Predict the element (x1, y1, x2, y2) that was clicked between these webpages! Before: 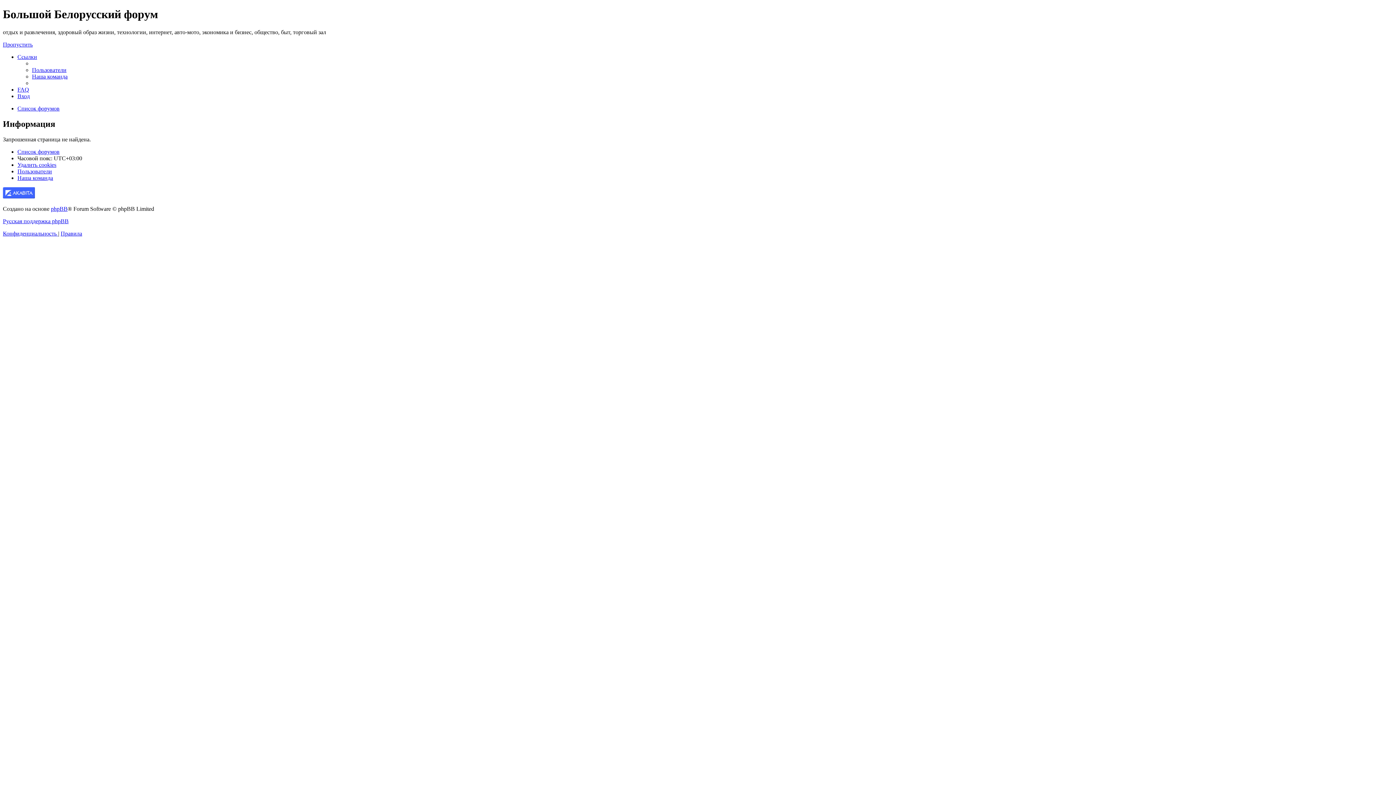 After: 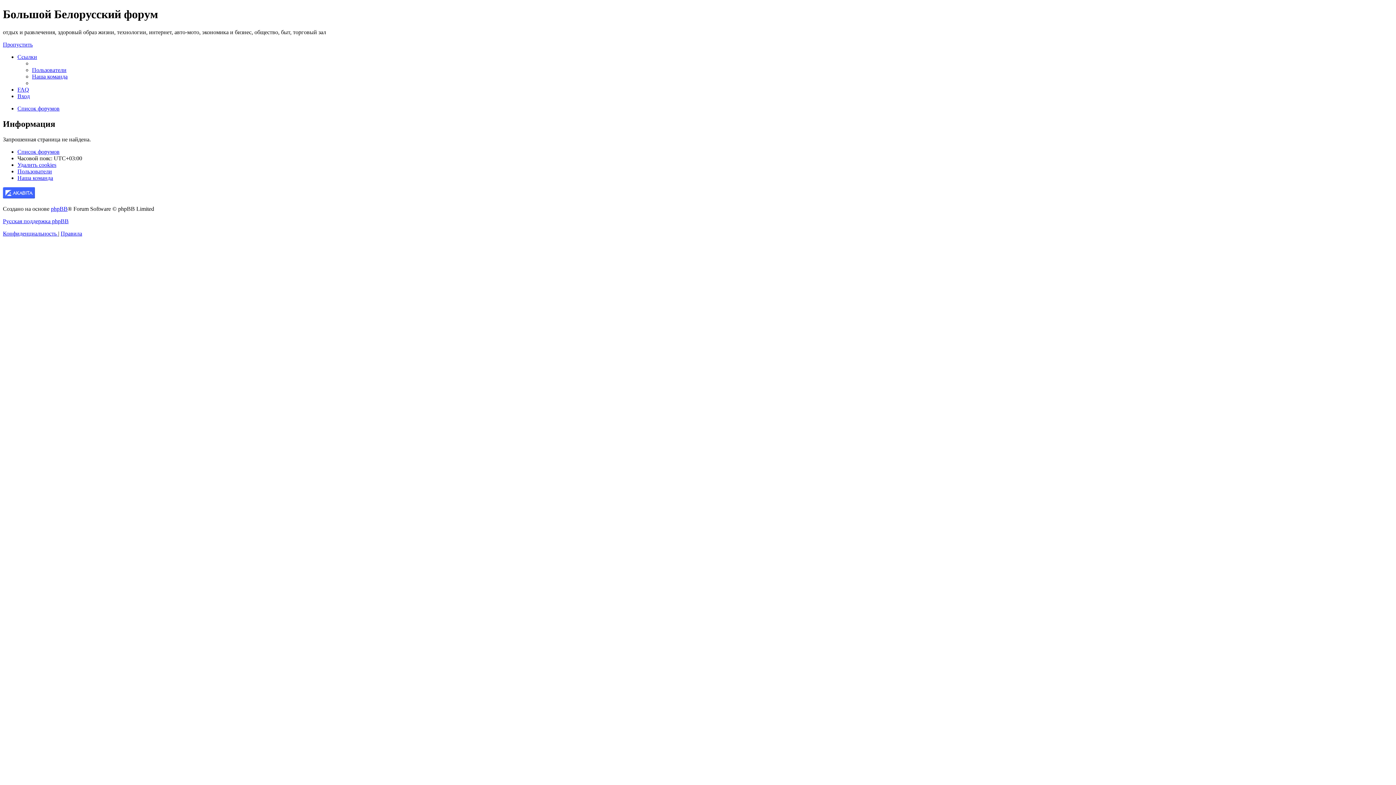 Action: label: Ссылки bbox: (17, 53, 37, 59)